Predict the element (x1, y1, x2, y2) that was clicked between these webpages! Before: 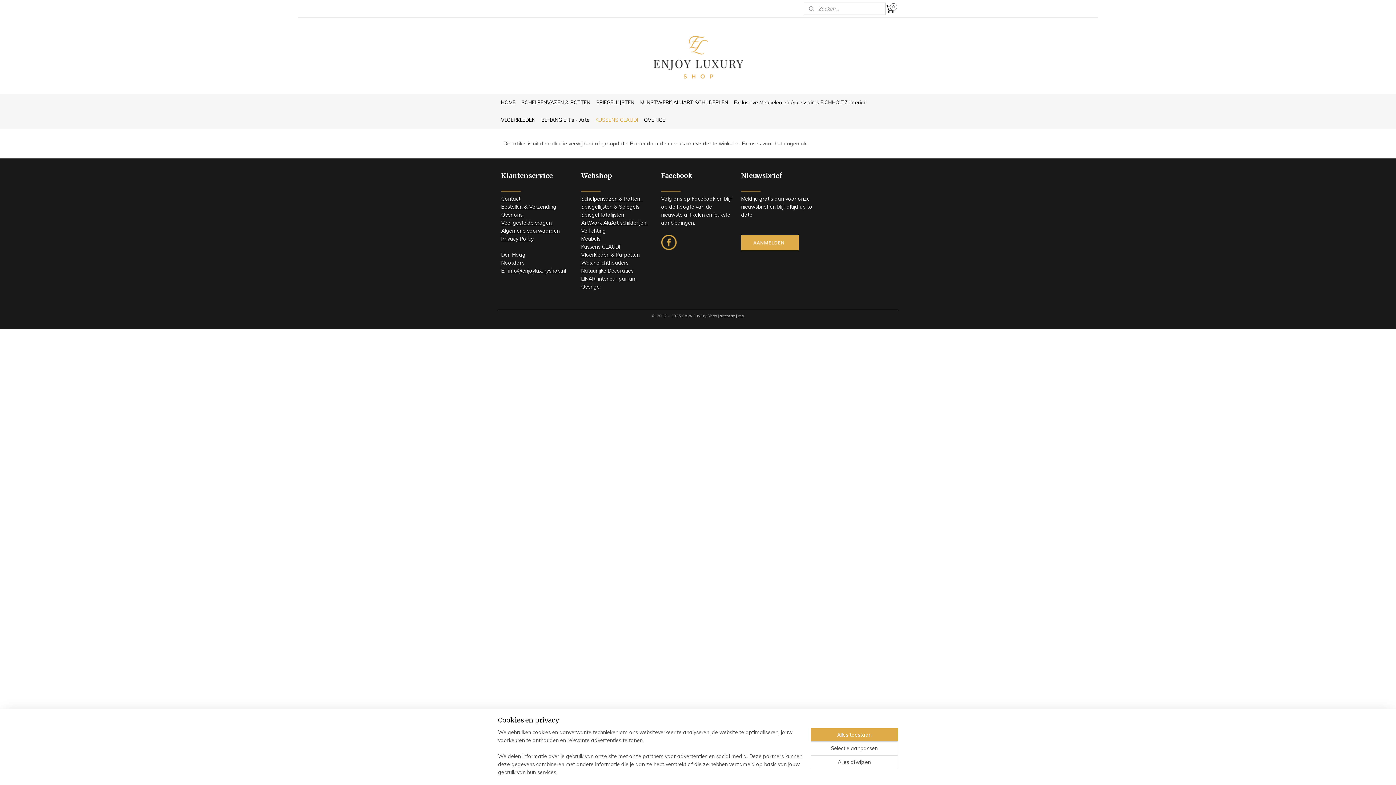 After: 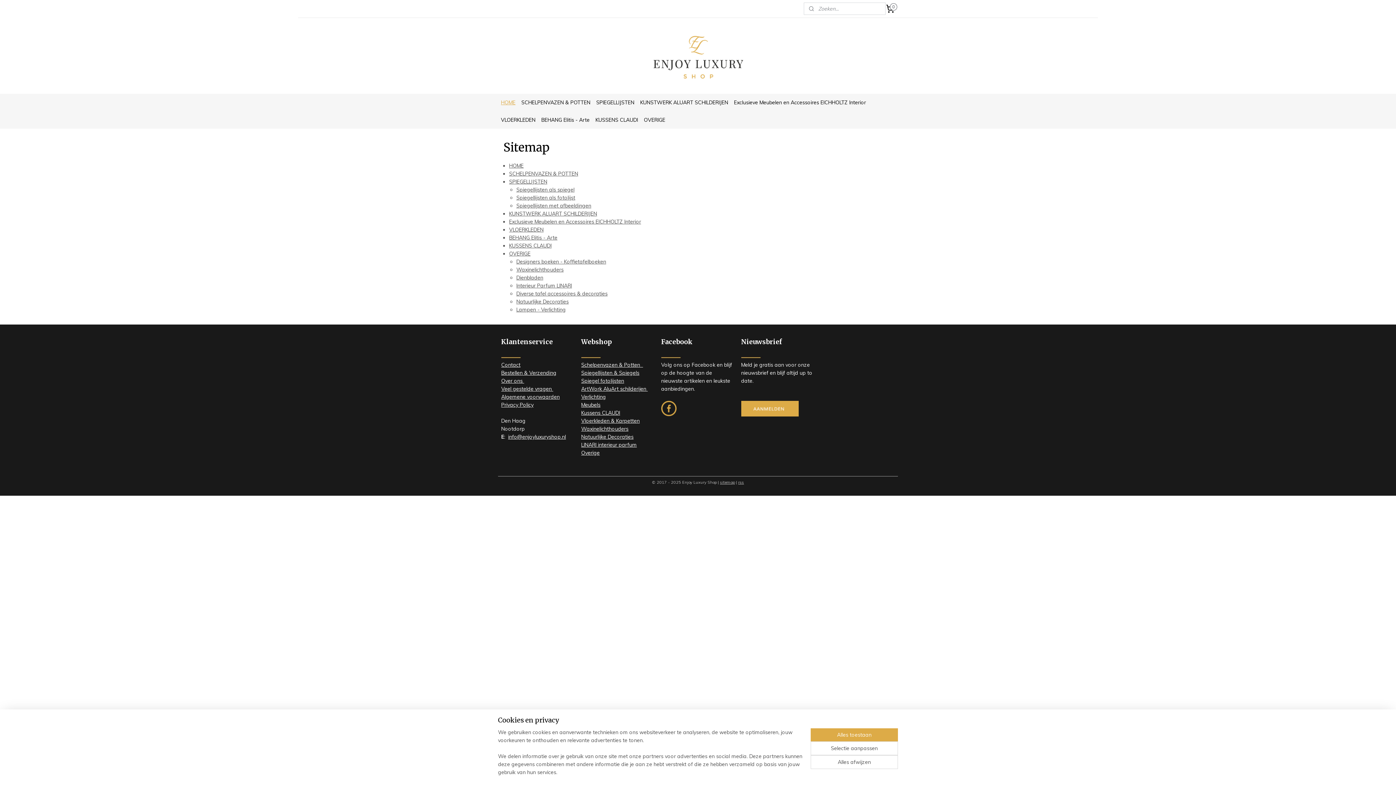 Action: label: sitemap bbox: (720, 313, 735, 318)